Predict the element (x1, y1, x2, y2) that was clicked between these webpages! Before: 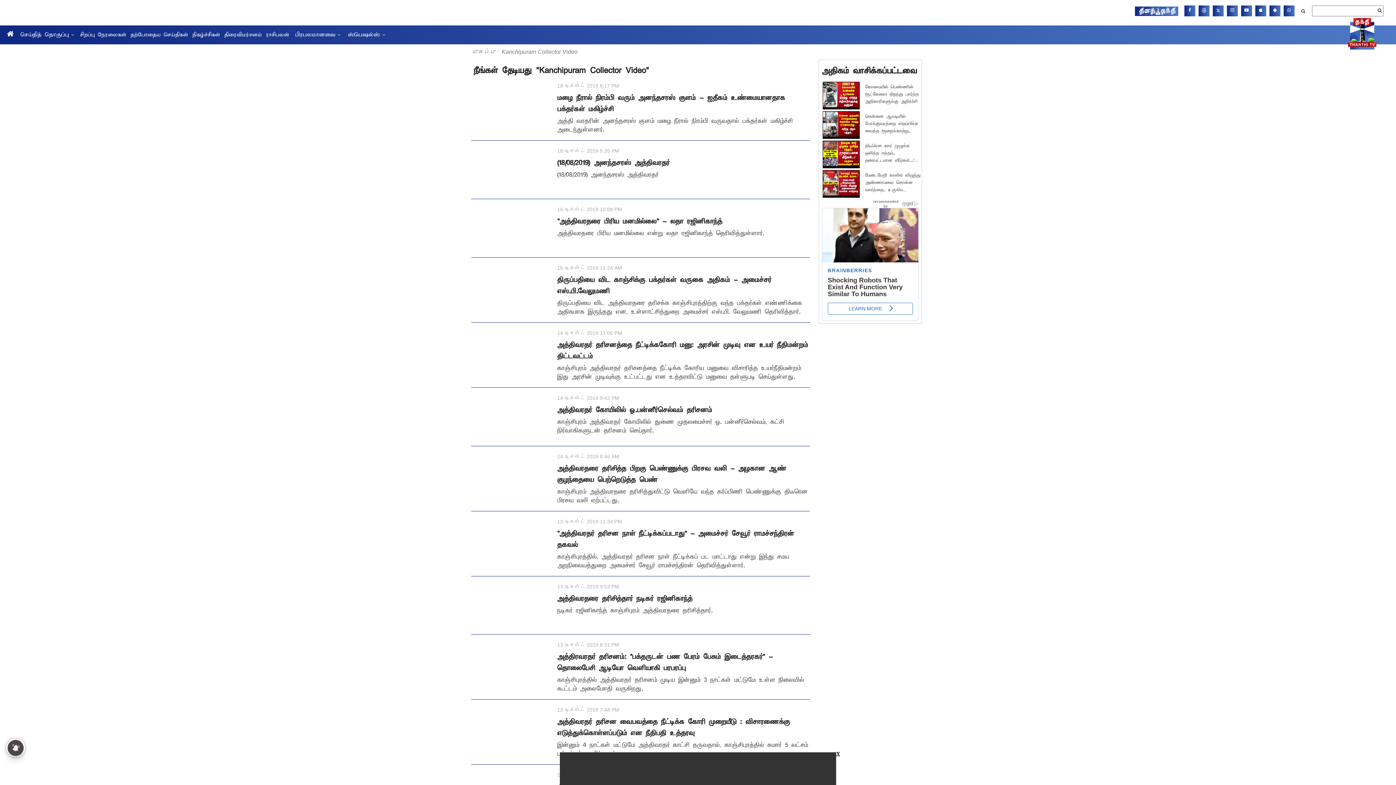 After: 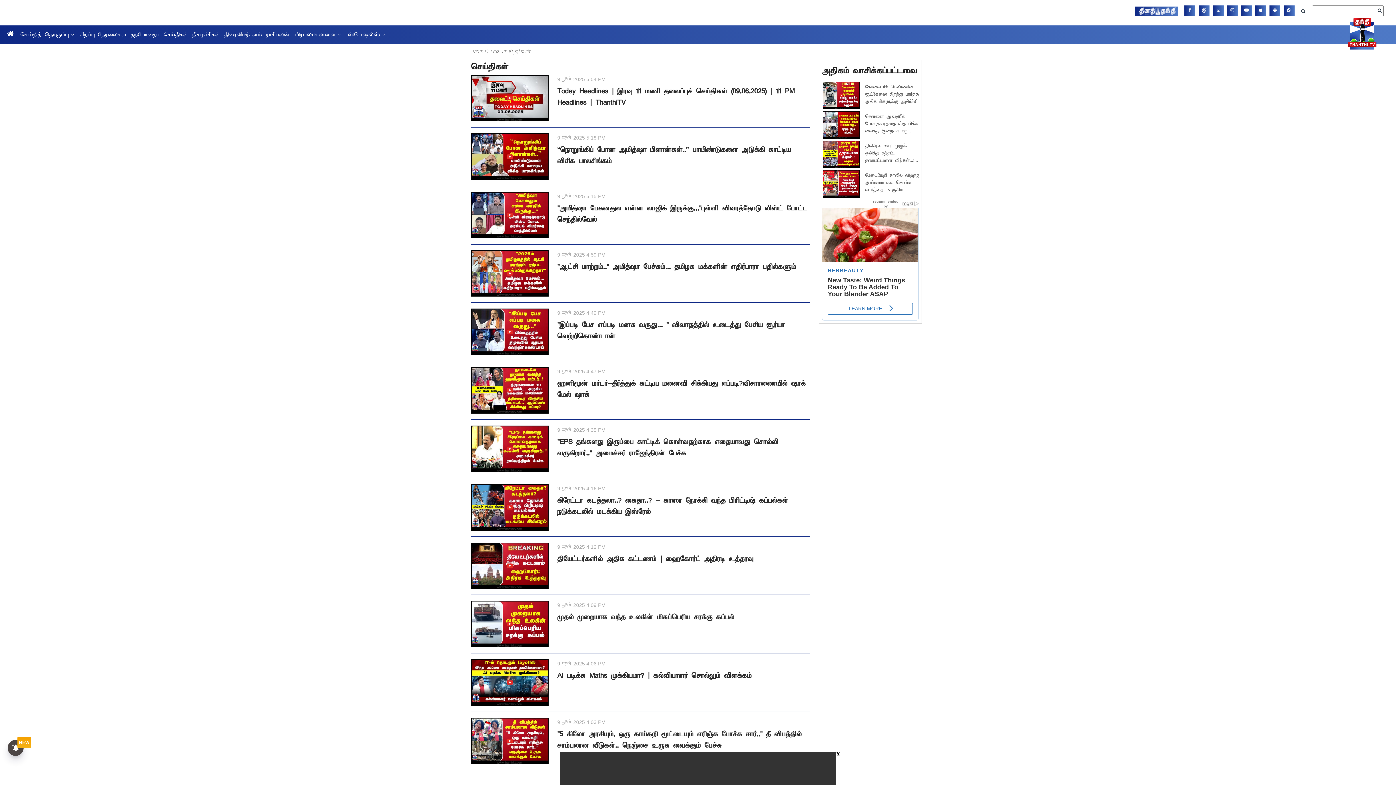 Action: label: செய்தித் தொகுப்பு bbox: (16, 27, 77, 43)